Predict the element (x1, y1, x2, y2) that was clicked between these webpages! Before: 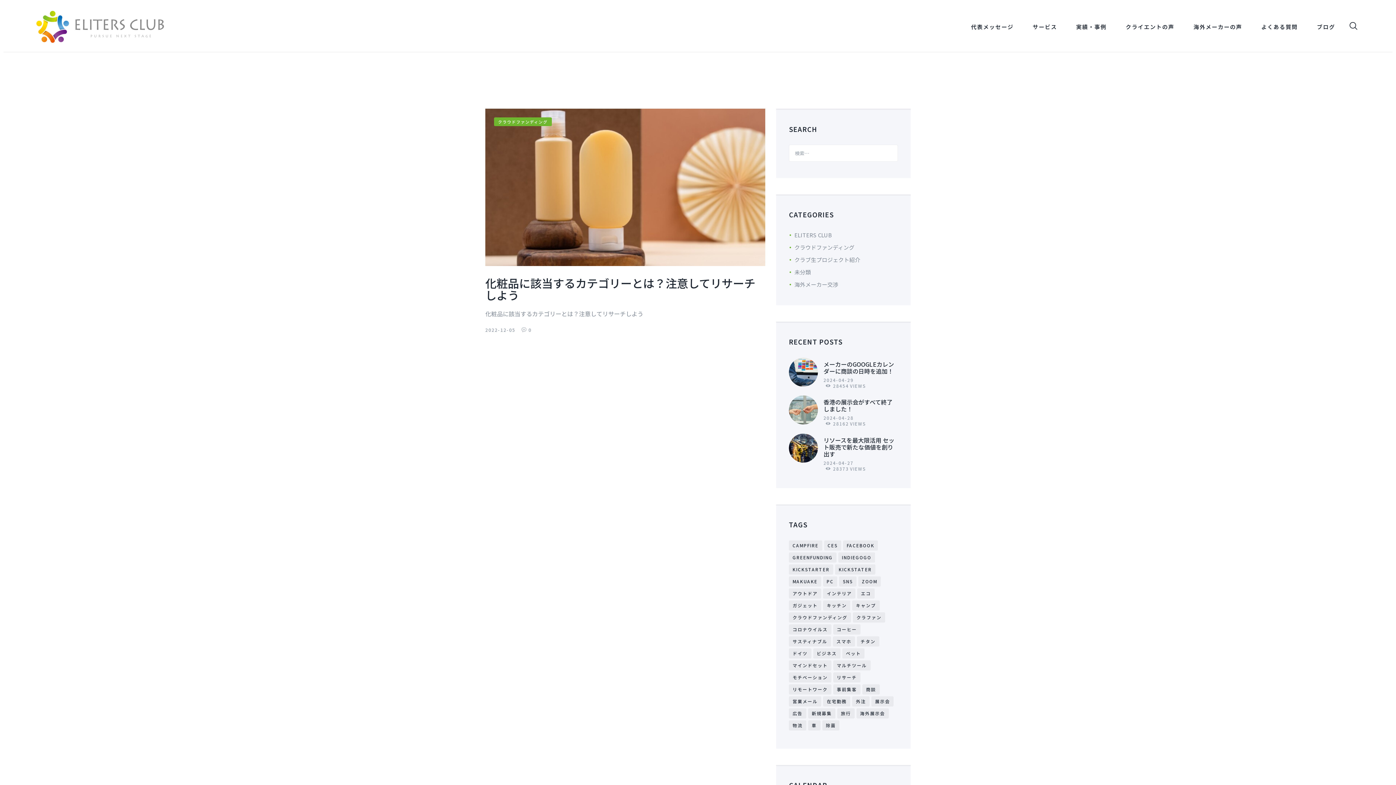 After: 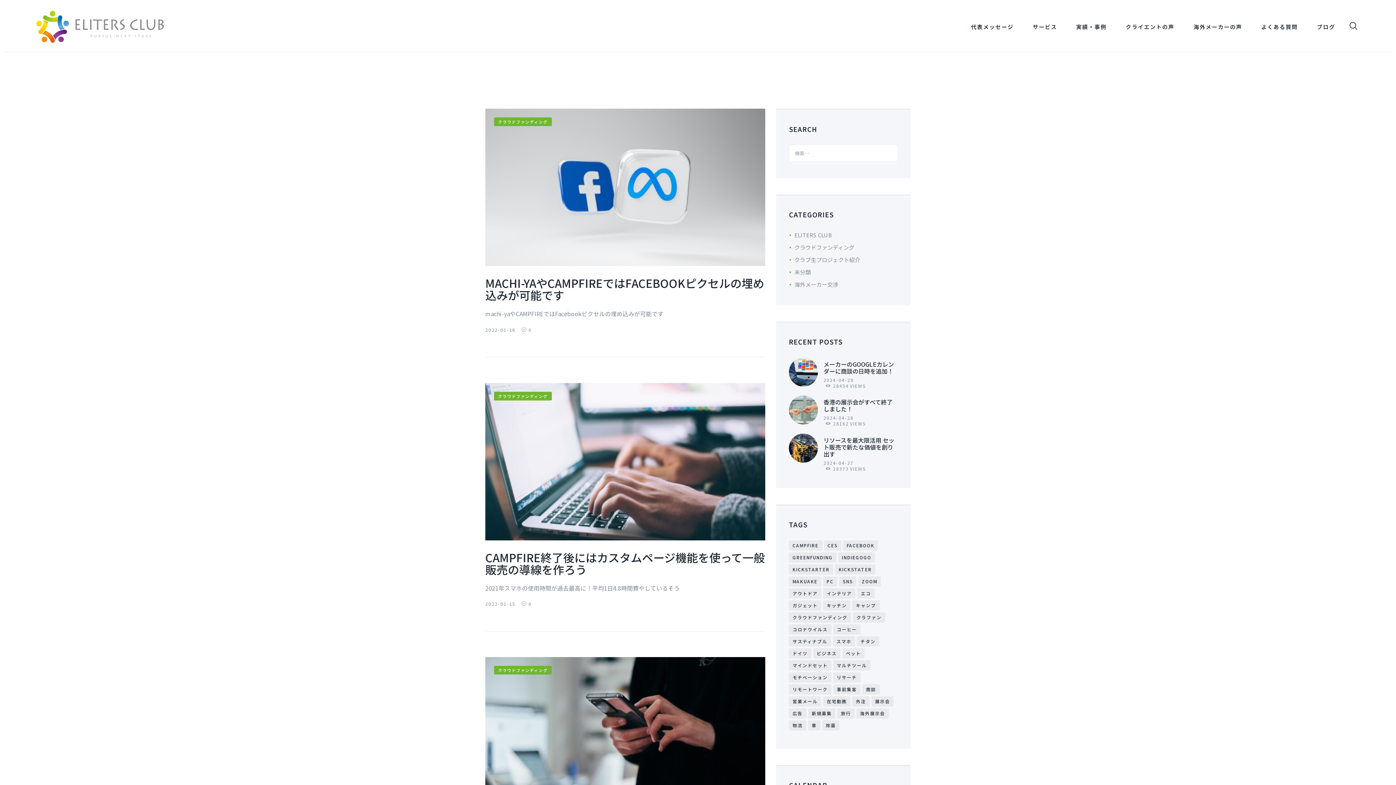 Action: label: スマホ (19個の項目) bbox: (833, 636, 855, 646)